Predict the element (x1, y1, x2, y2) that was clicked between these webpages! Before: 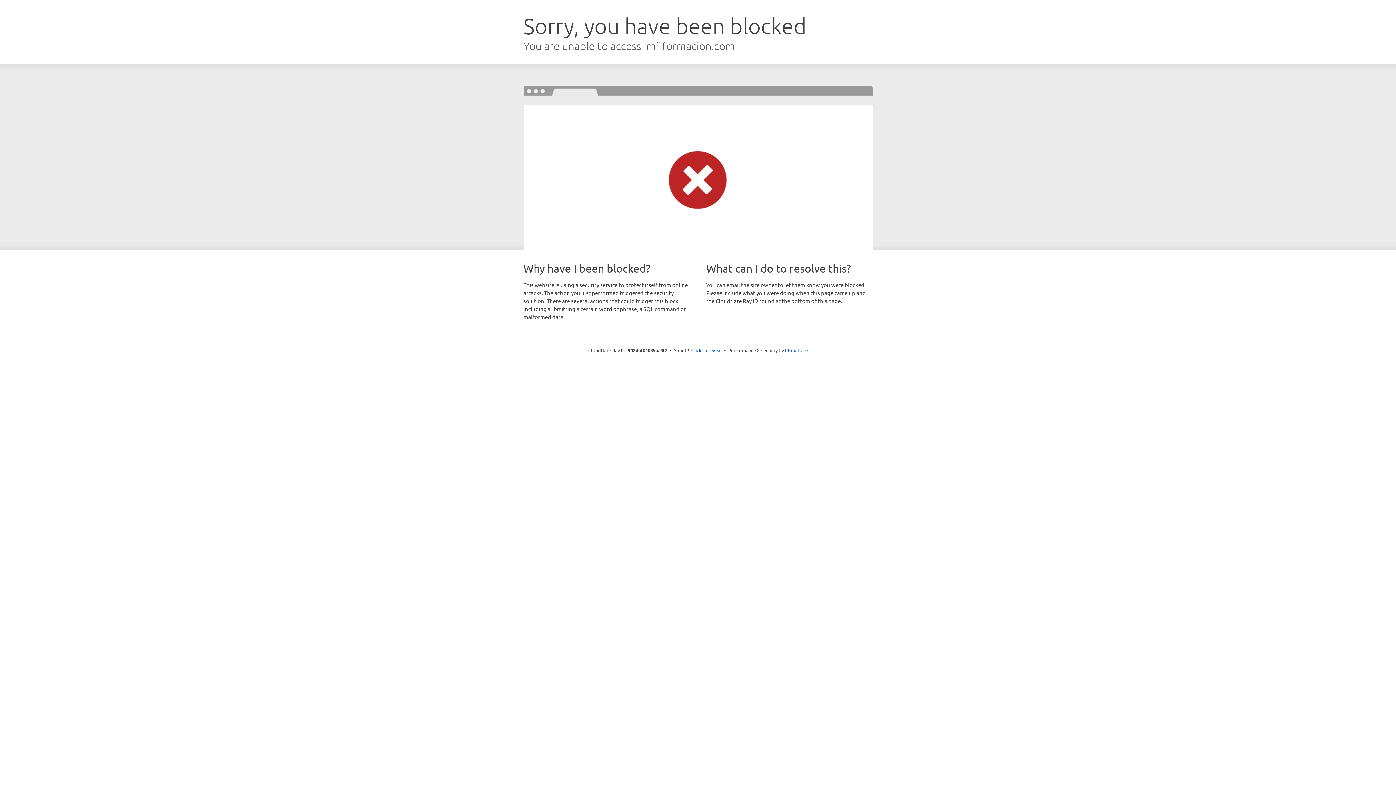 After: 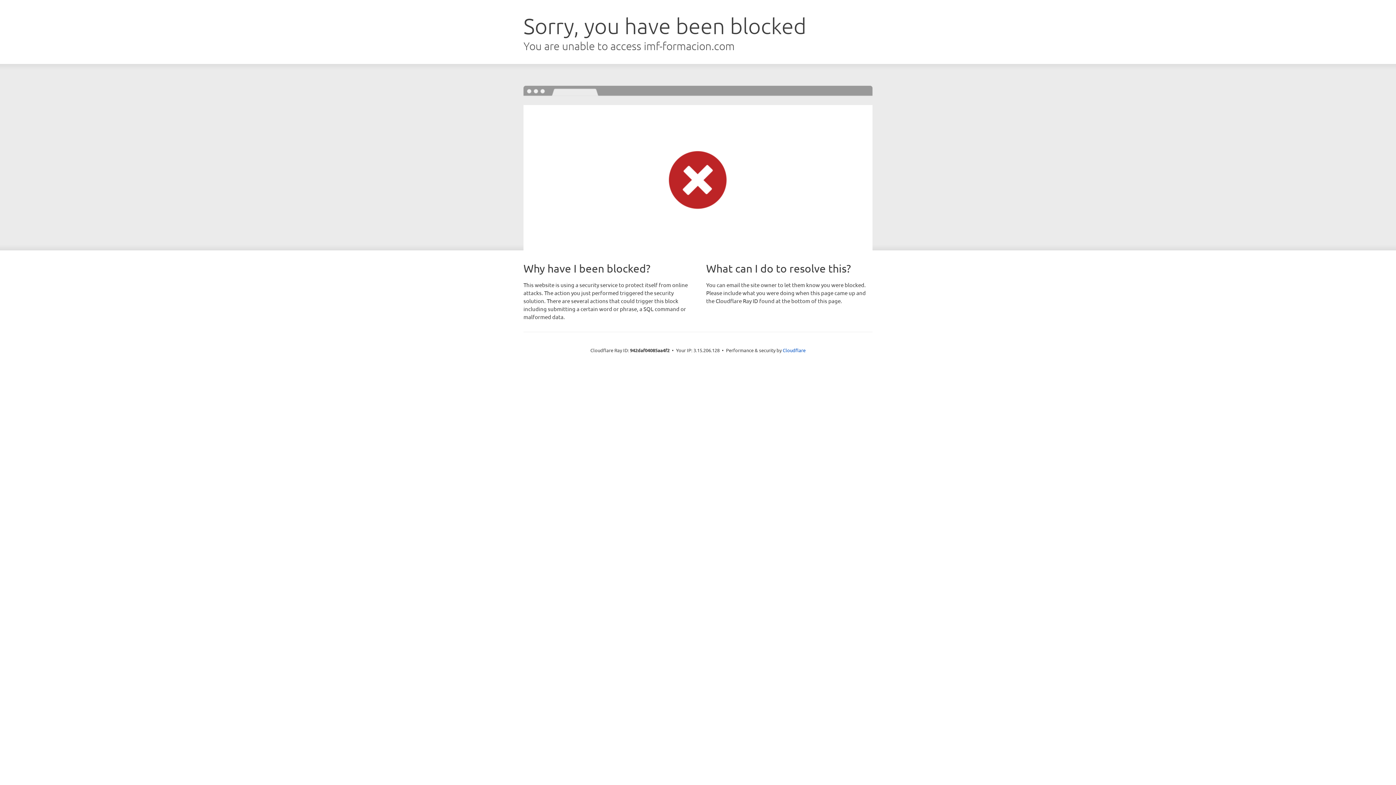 Action: label: Click to reveal bbox: (691, 346, 722, 353)